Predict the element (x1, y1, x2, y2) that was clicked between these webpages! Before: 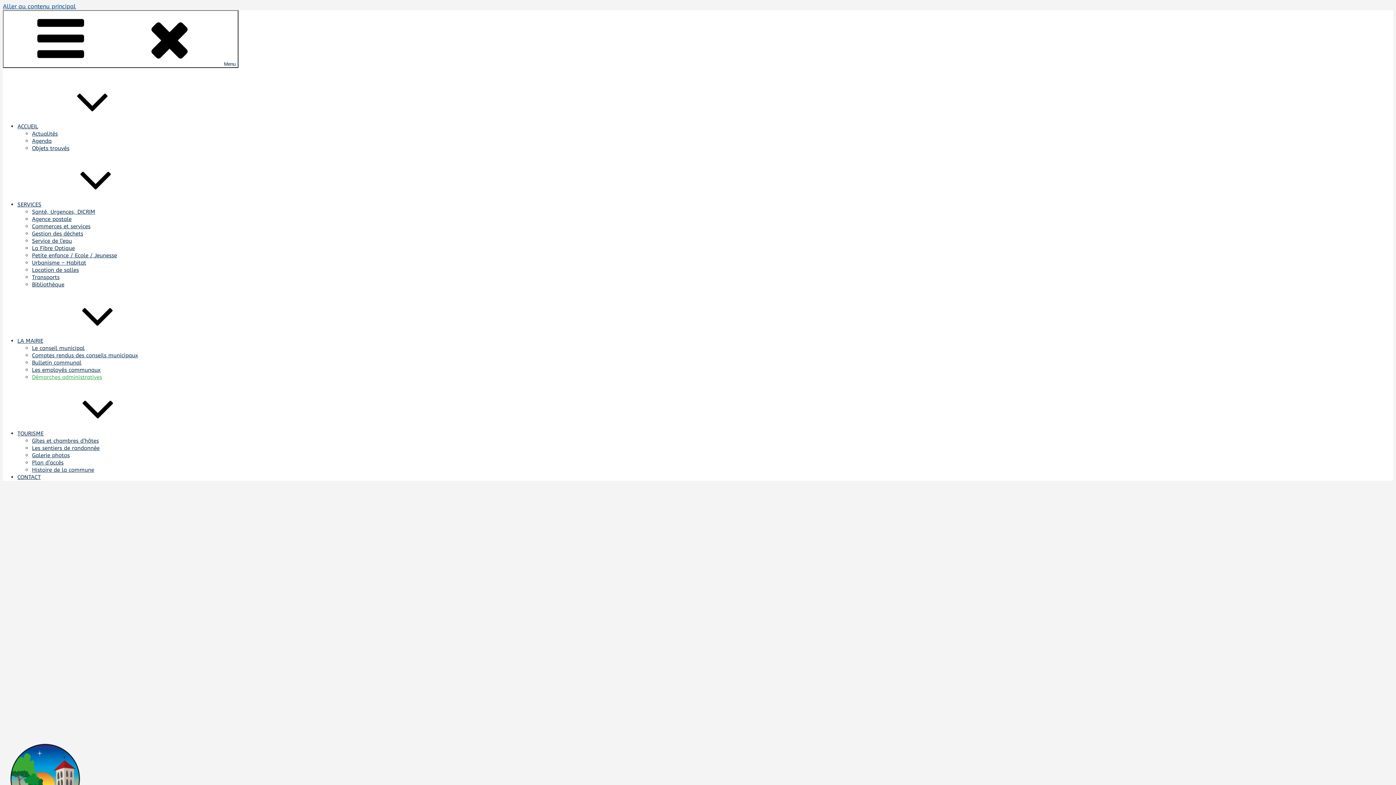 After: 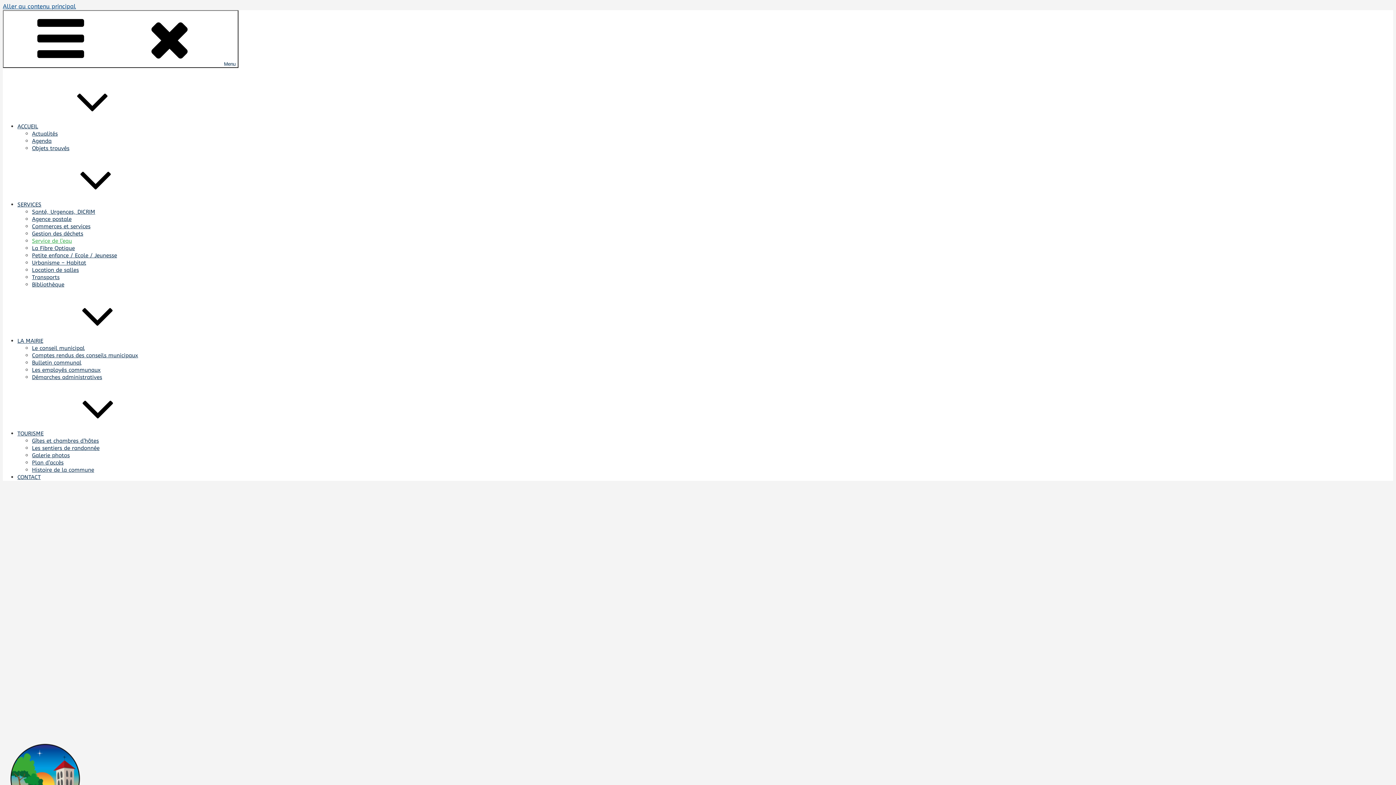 Action: label: Service de l’eau bbox: (32, 237, 72, 244)